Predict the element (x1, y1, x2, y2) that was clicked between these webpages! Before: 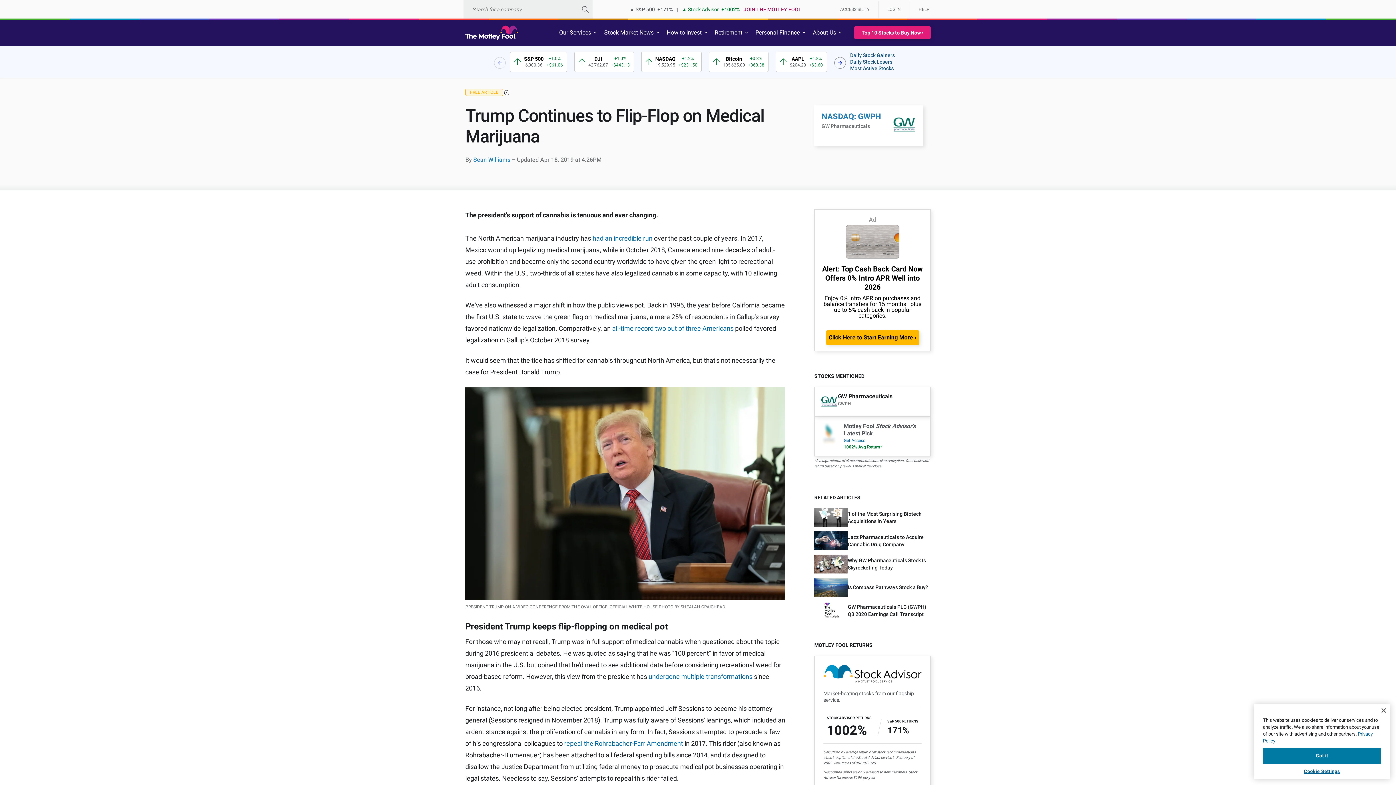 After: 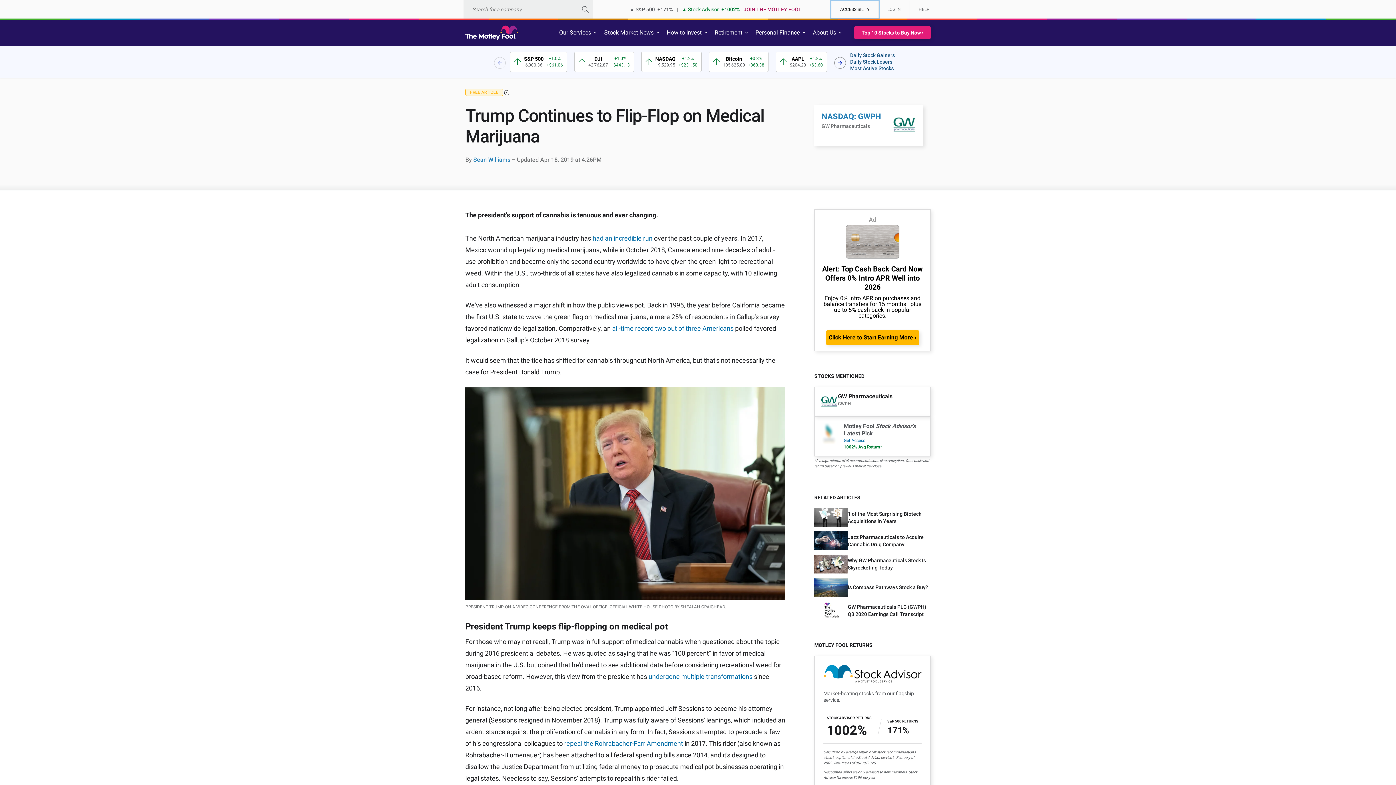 Action: bbox: (831, 0, 878, 18) label: ACCESSIBILITY